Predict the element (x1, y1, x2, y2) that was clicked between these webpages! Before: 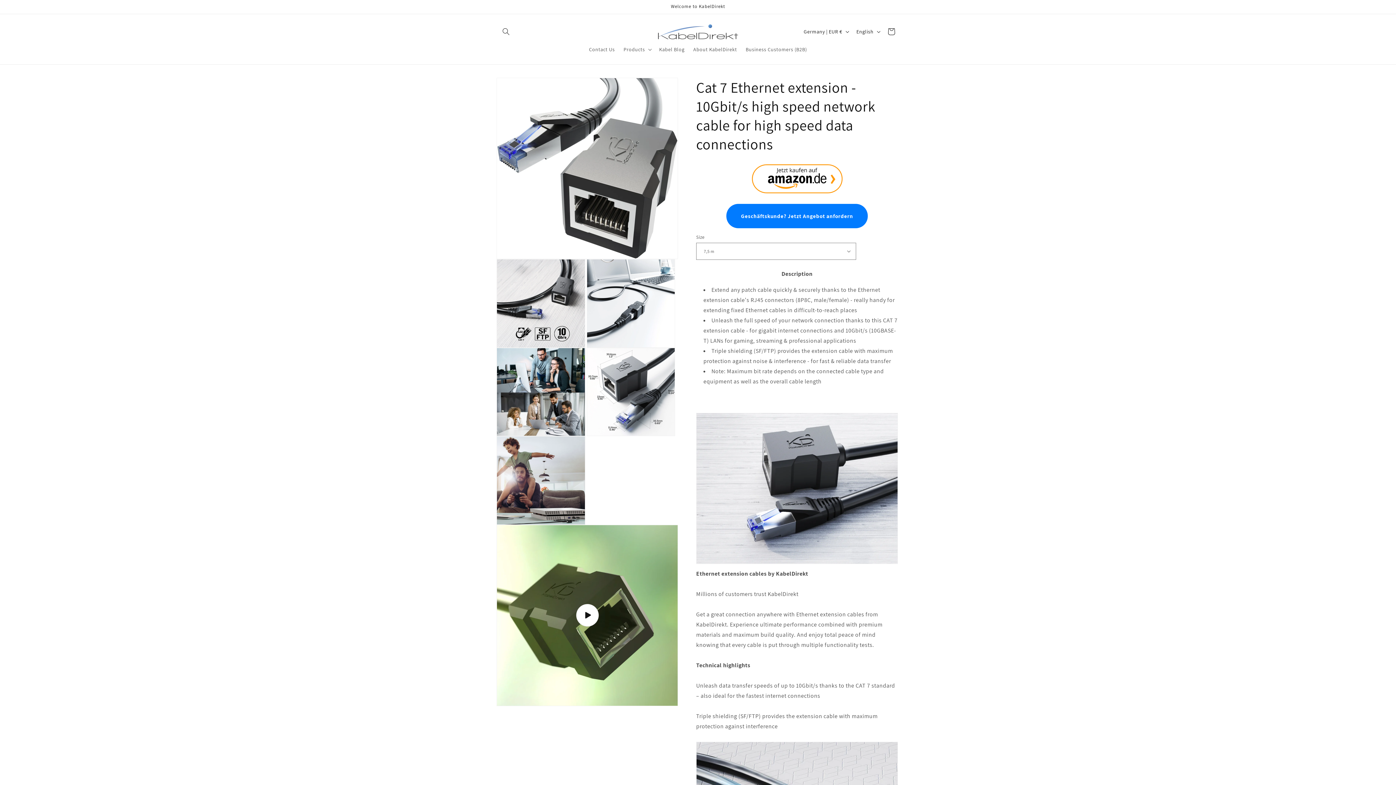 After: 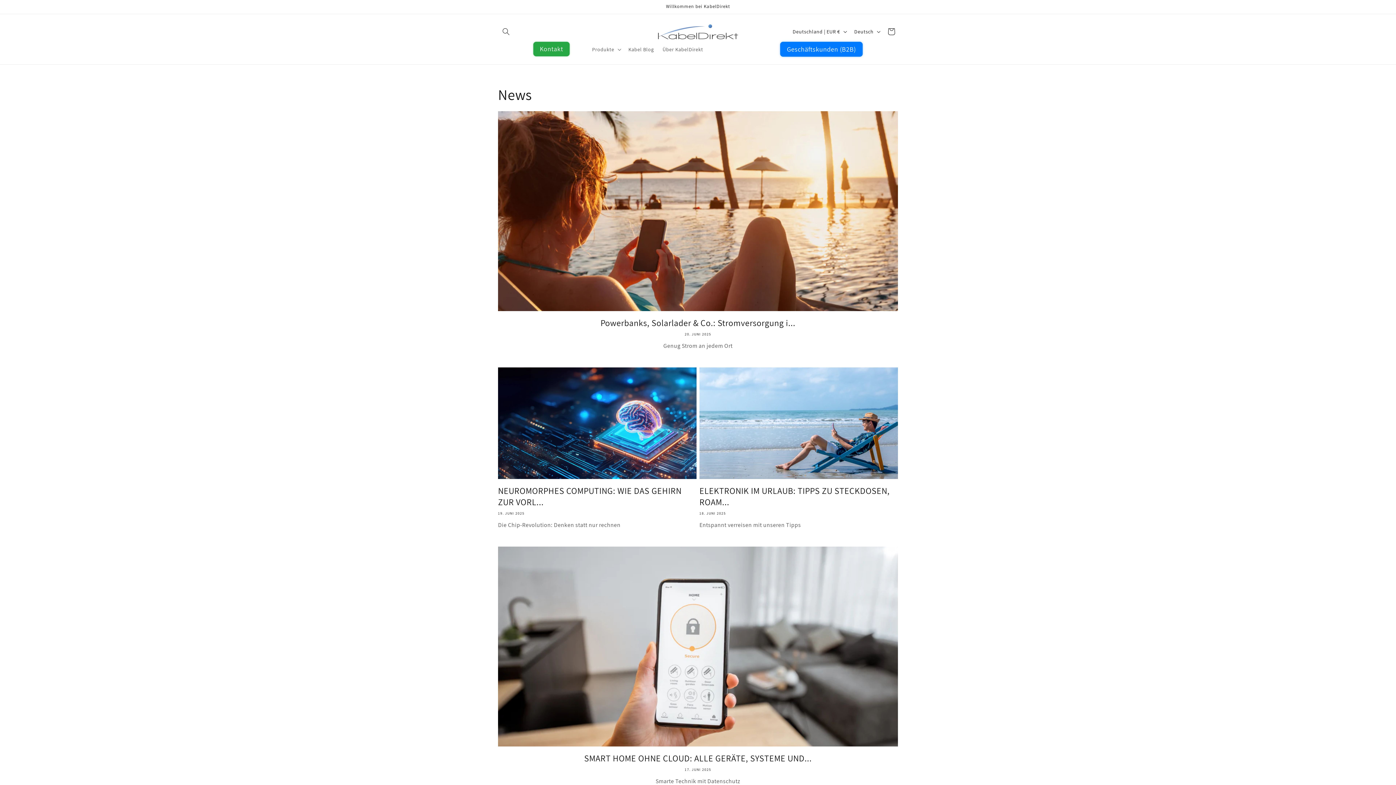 Action: bbox: (654, 41, 689, 57) label: Kabel Blog